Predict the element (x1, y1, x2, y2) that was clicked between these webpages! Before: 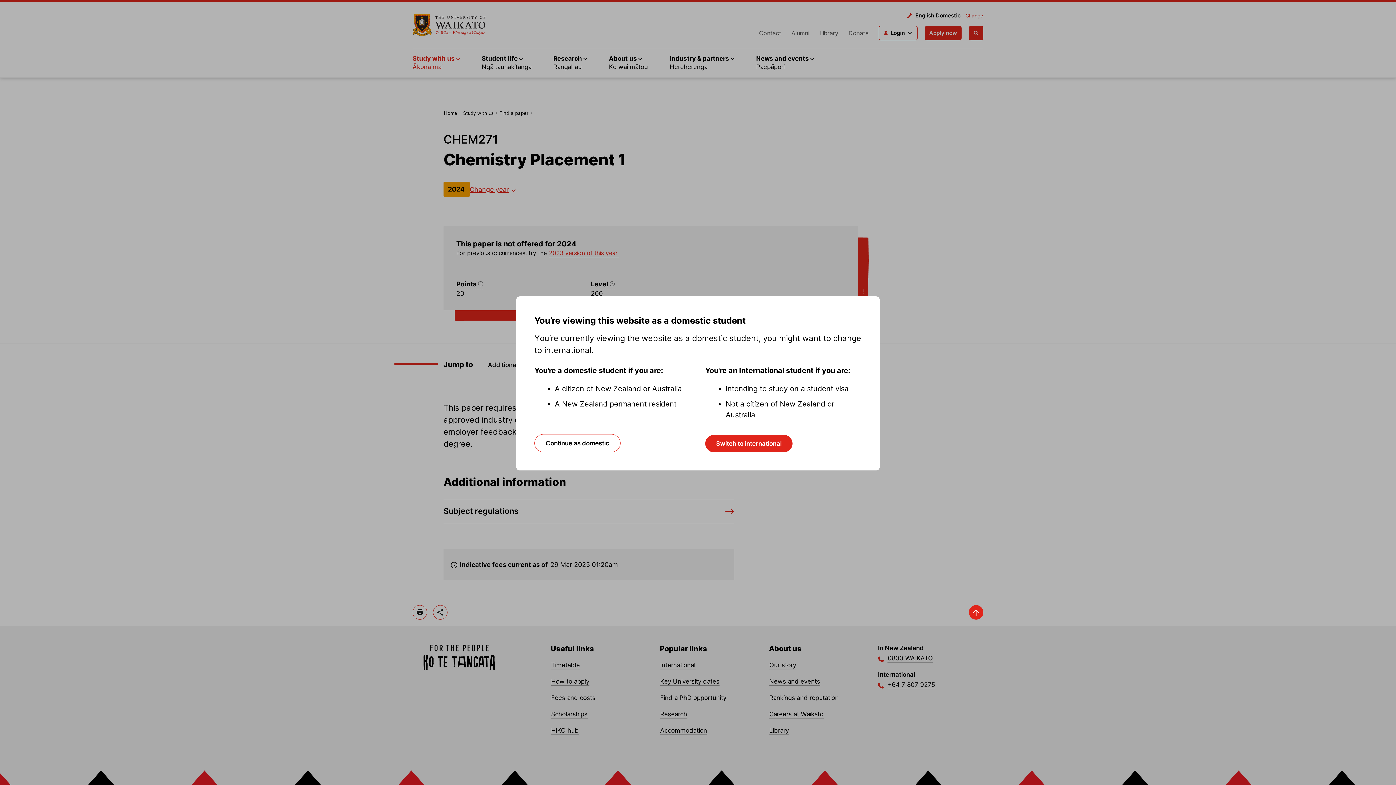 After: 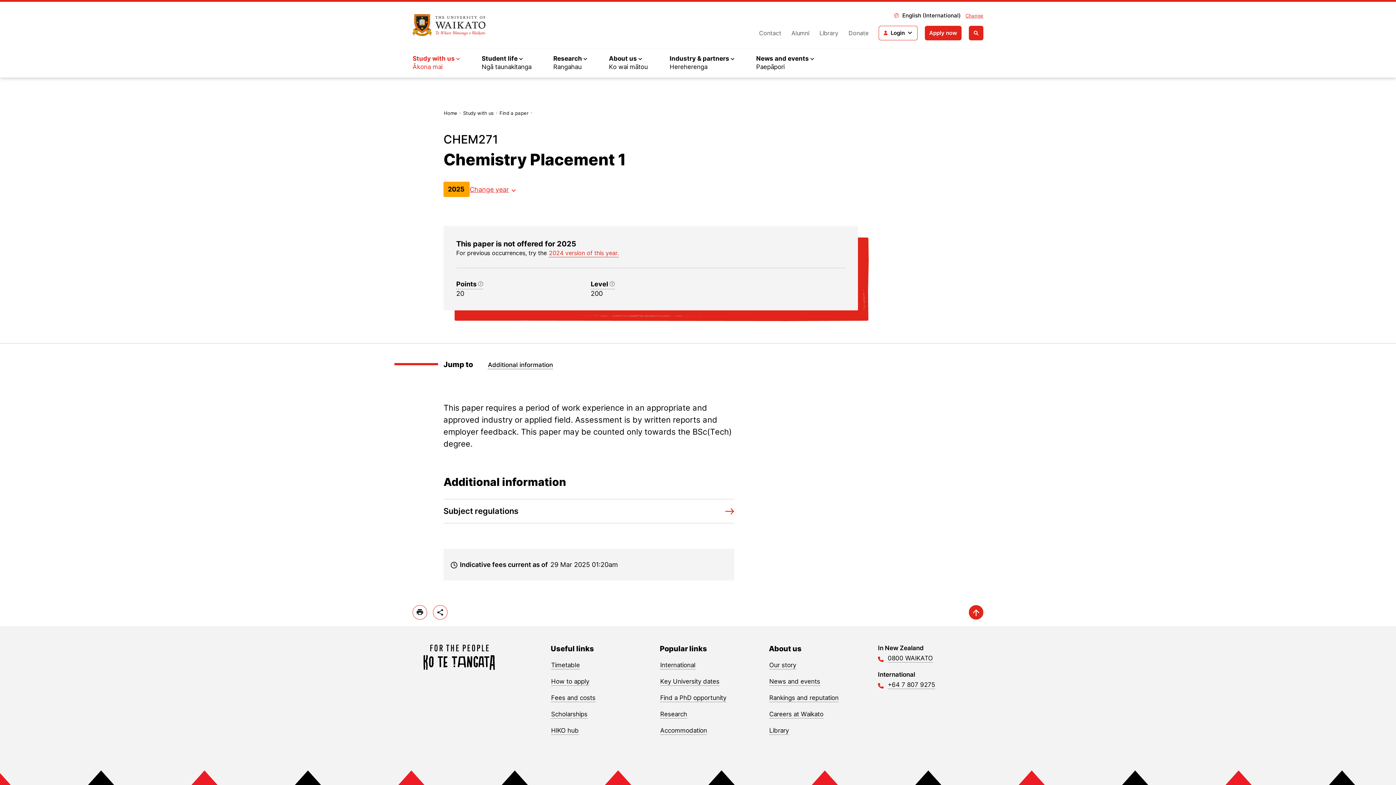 Action: label: Switch to international bbox: (705, 435, 792, 452)